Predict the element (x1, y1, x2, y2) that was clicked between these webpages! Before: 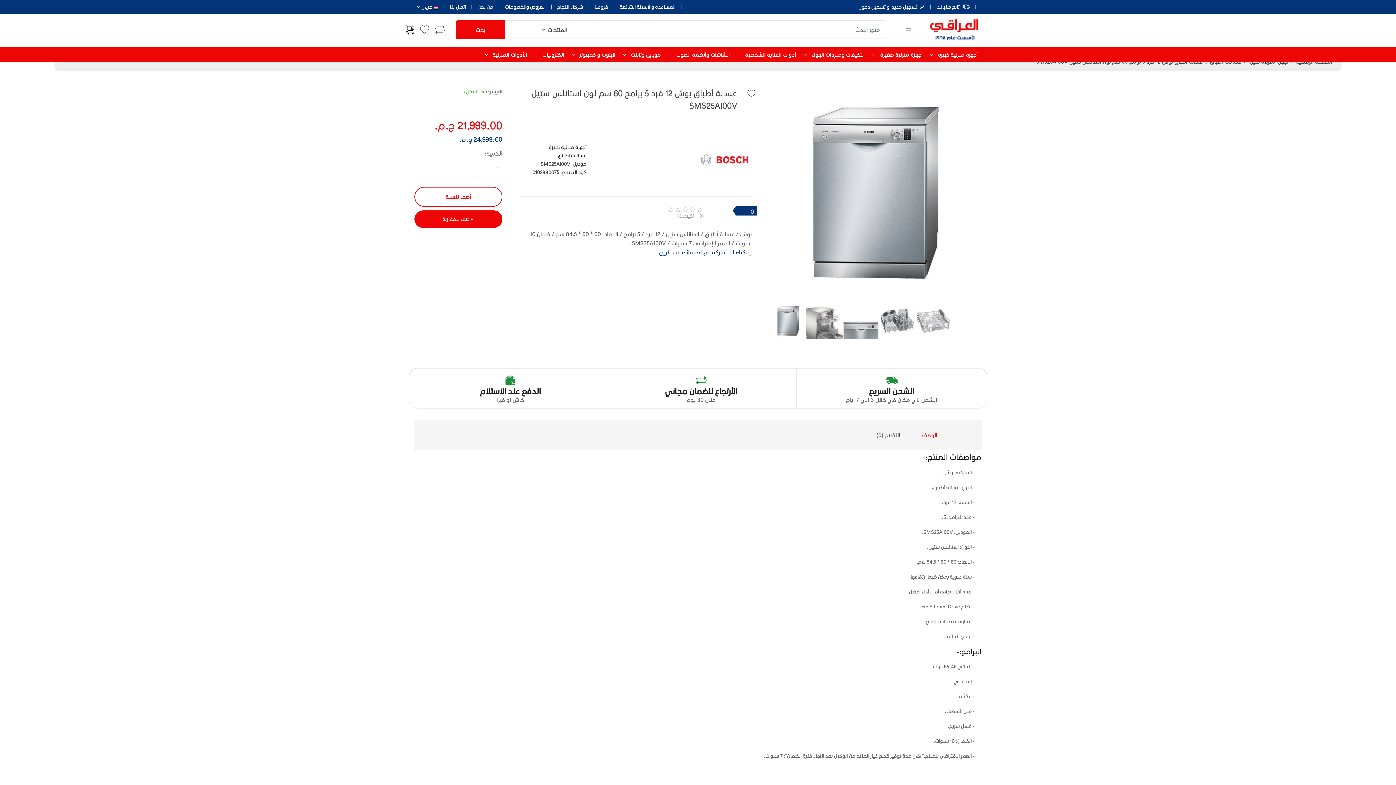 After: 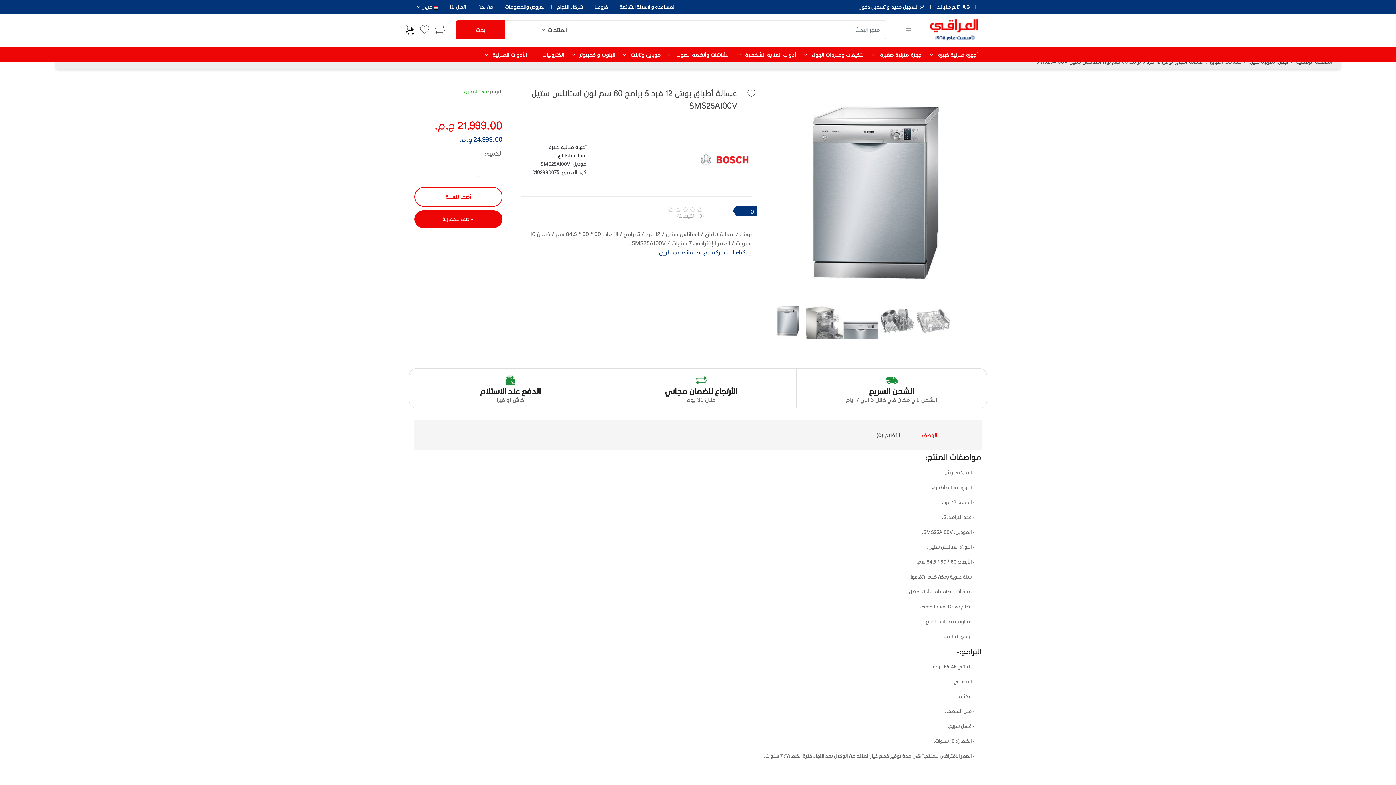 Action: label: اضف للمقارنة bbox: (414, 210, 502, 227)